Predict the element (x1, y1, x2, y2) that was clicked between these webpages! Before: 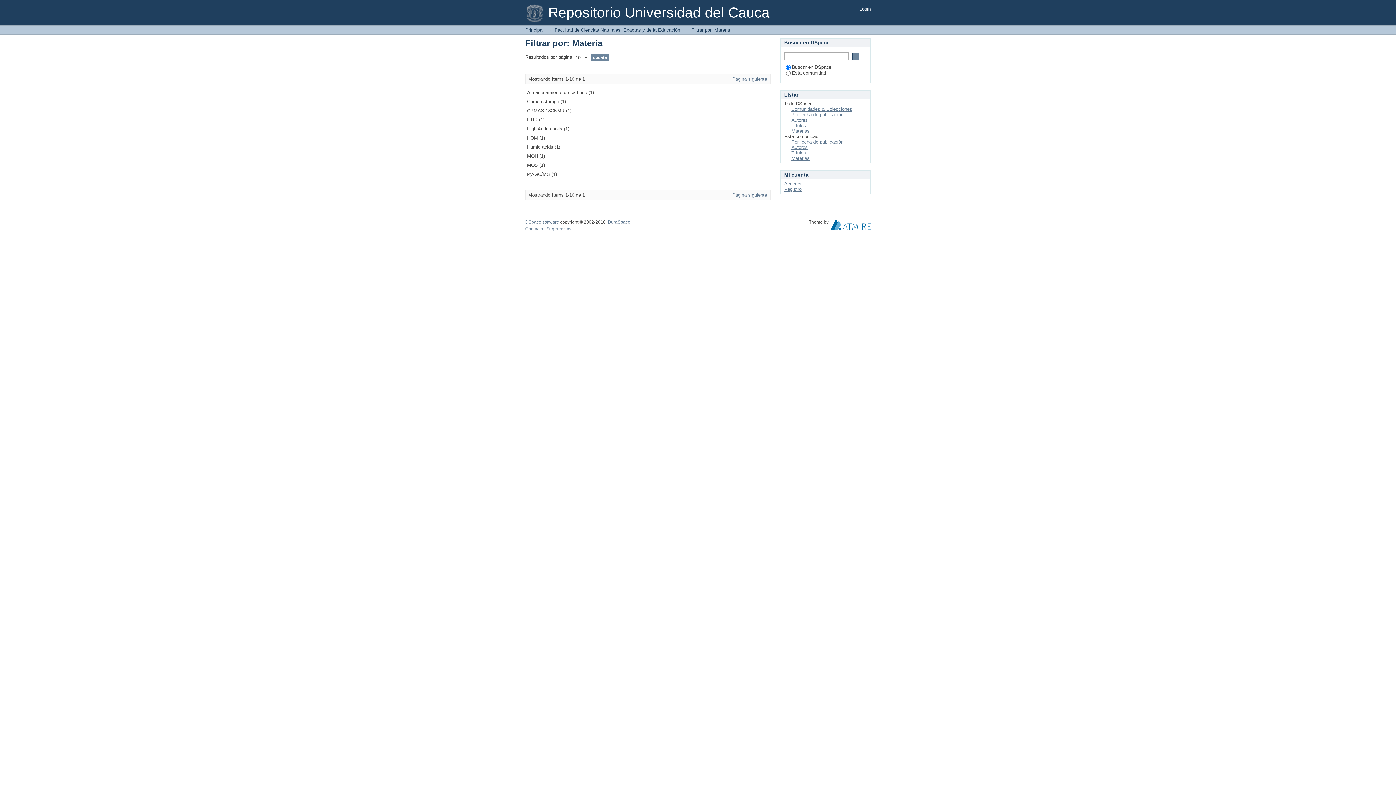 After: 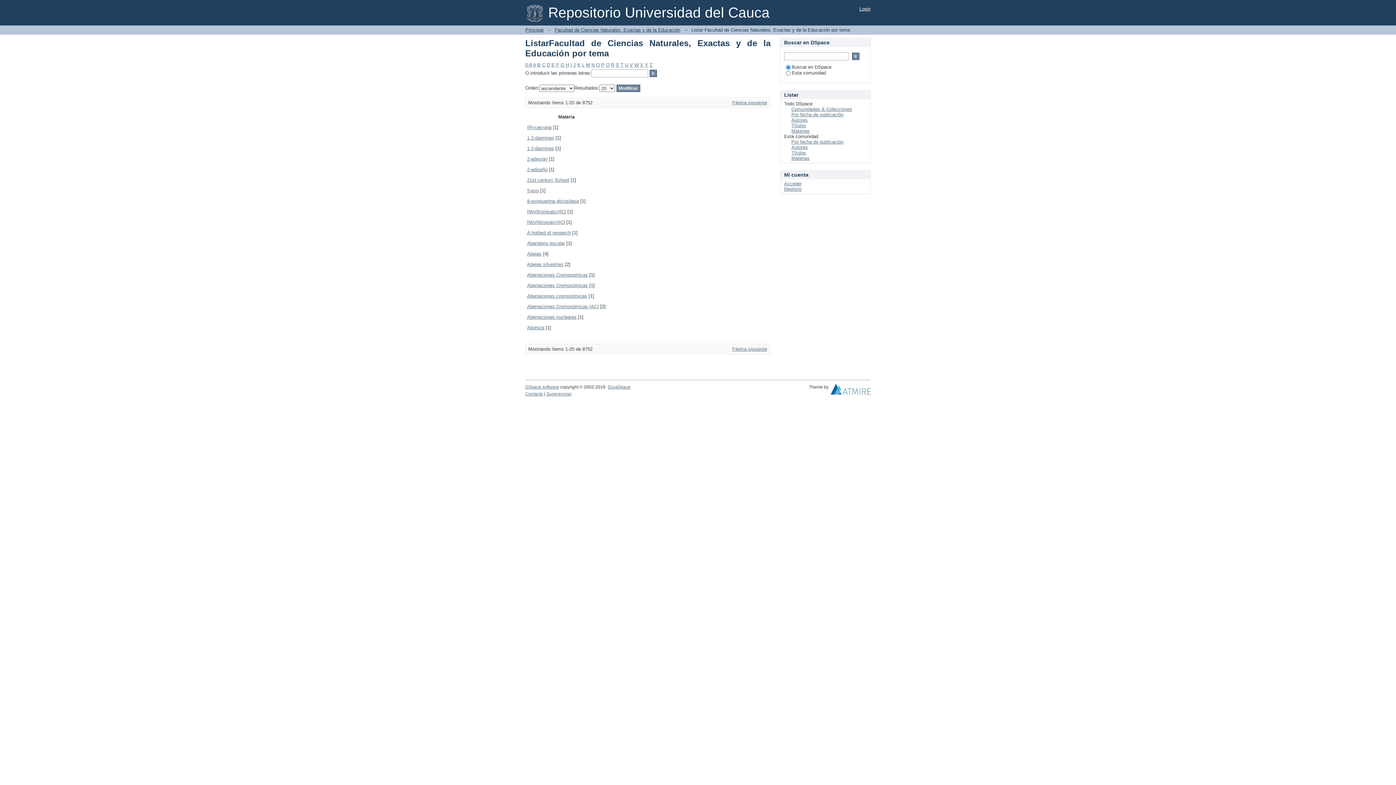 Action: bbox: (791, 155, 809, 161) label: Materias